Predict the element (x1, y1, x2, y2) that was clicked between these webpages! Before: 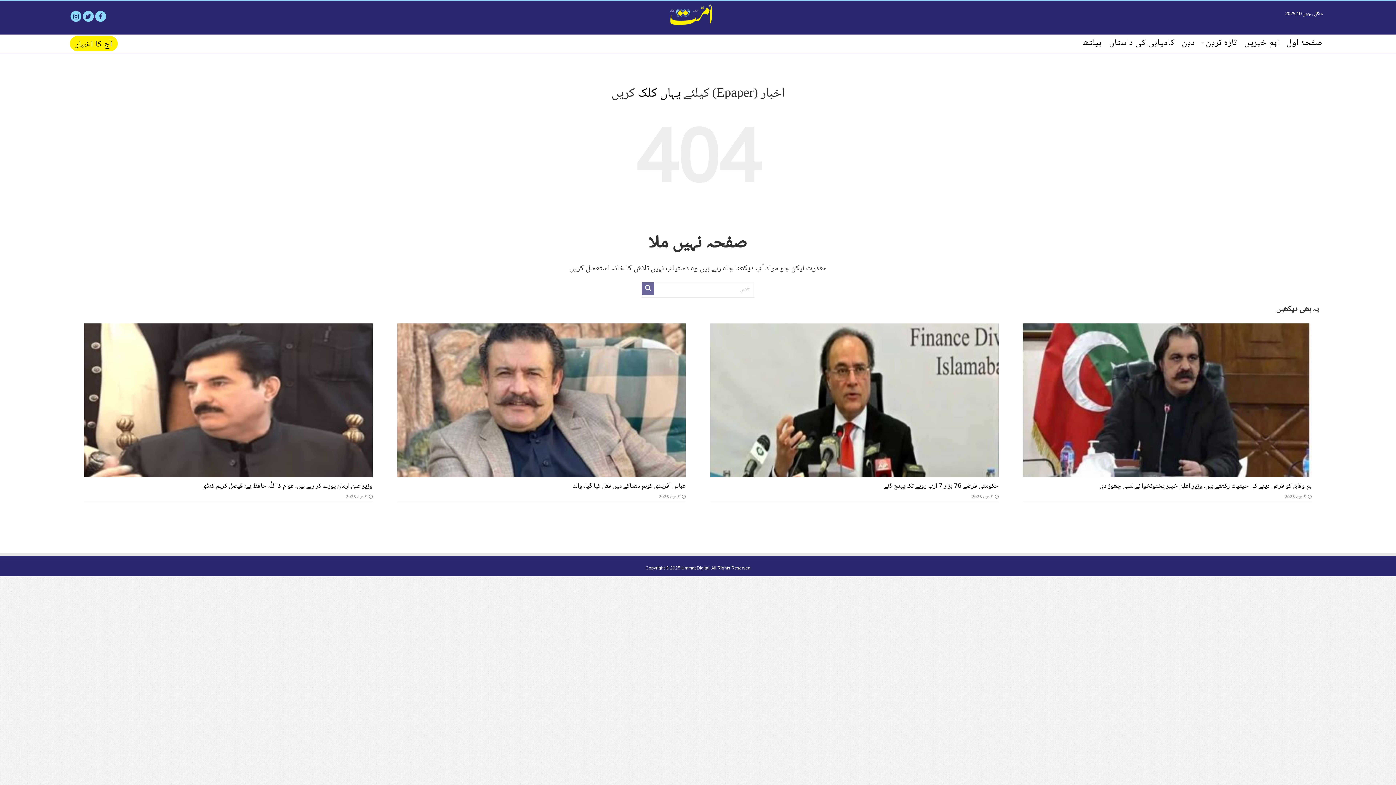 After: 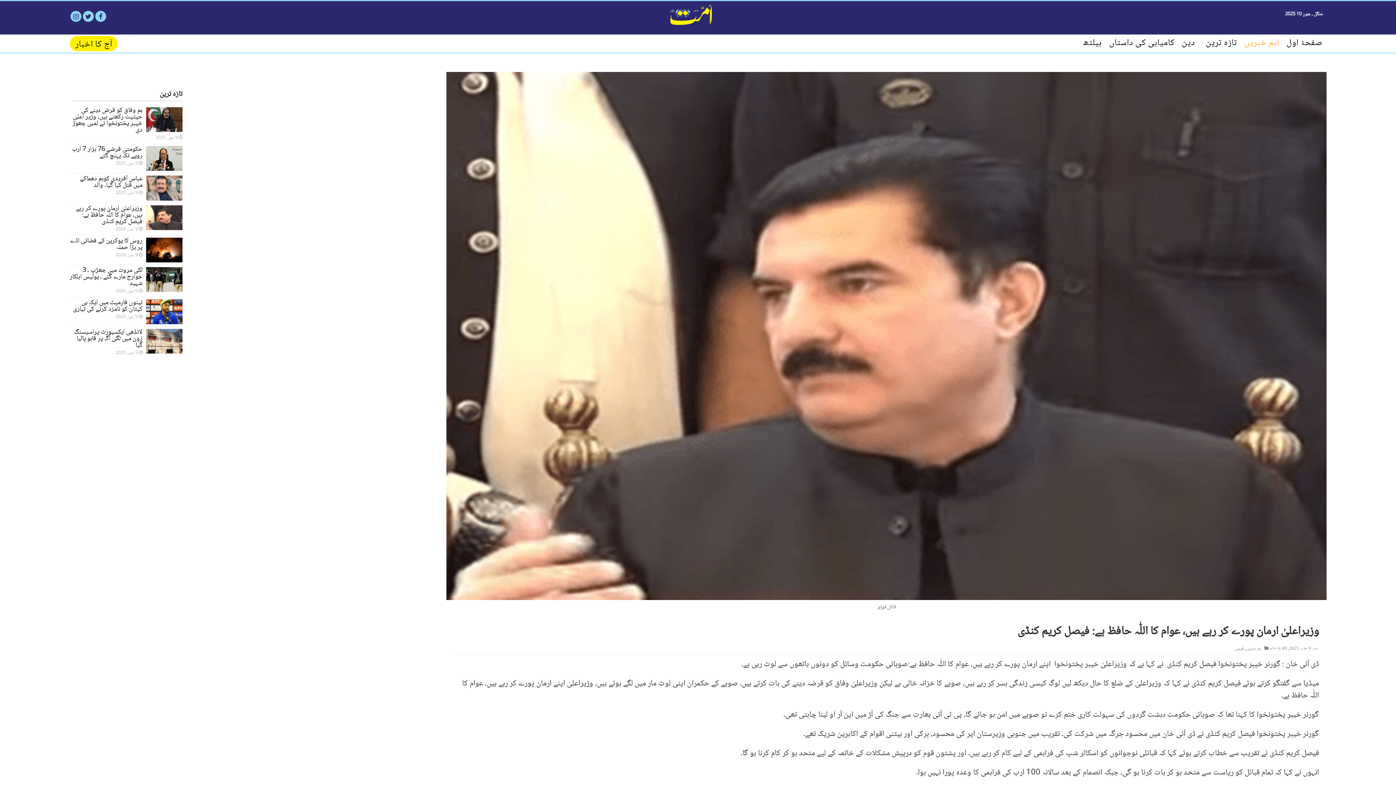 Action: bbox: (84, 323, 372, 477) label:  